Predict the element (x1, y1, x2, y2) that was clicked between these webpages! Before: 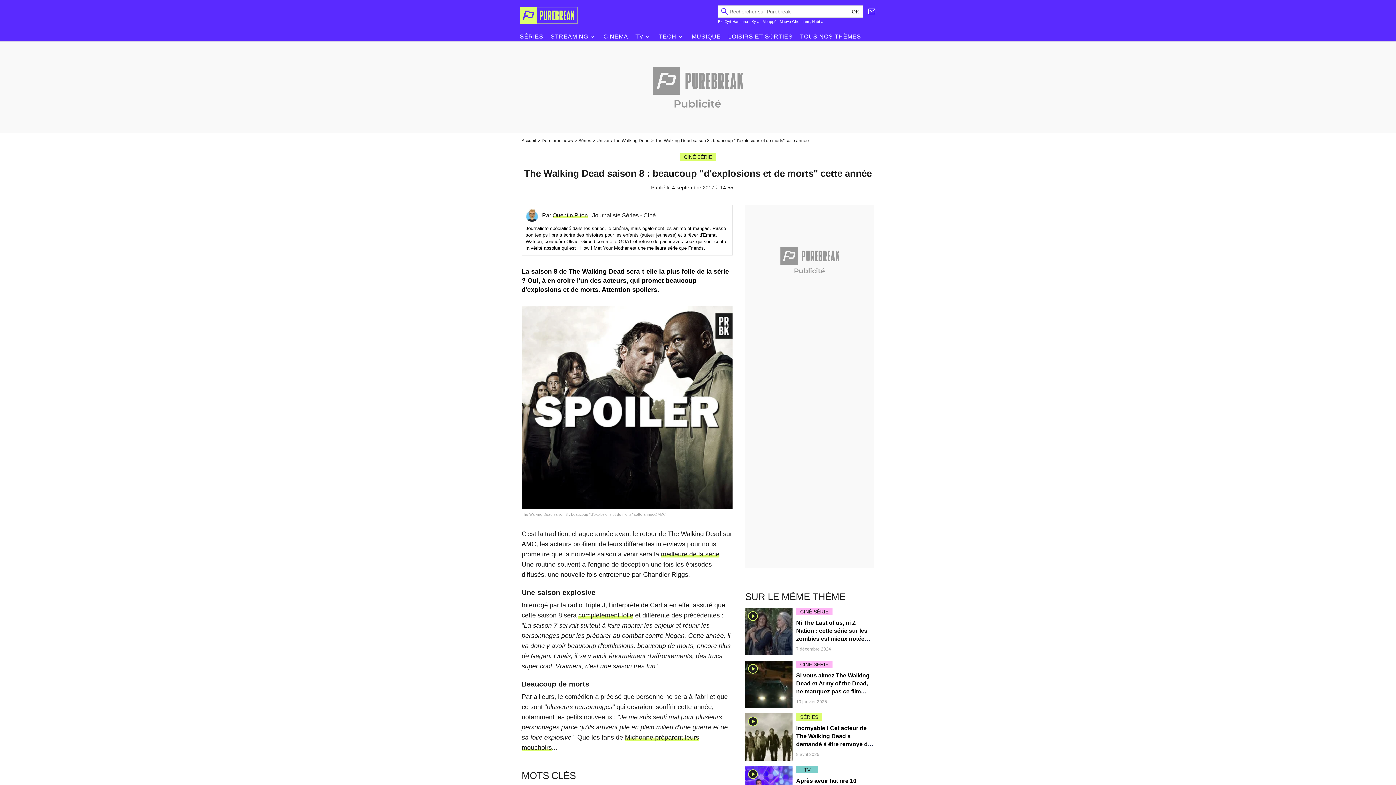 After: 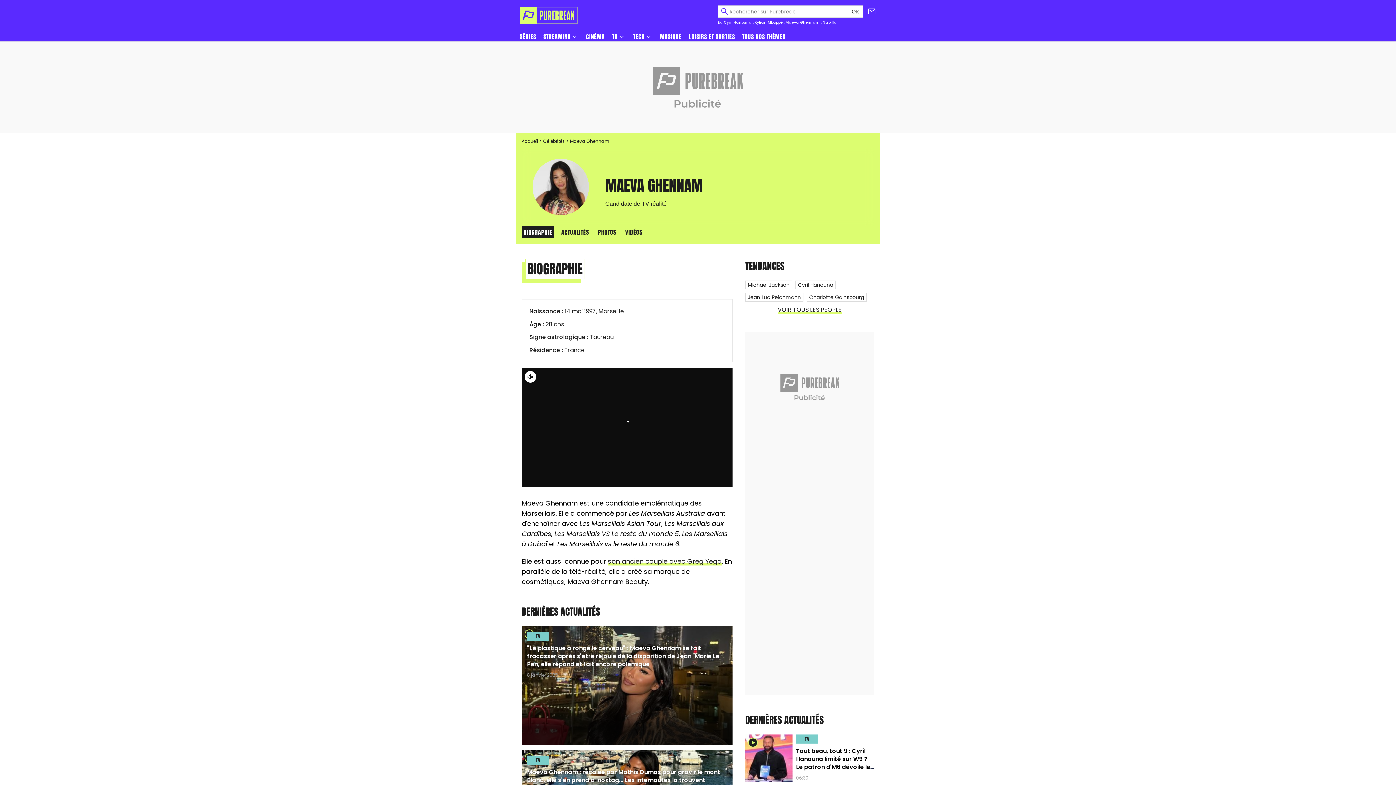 Action: label: Maeva Ghennam bbox: (780, 19, 809, 23)